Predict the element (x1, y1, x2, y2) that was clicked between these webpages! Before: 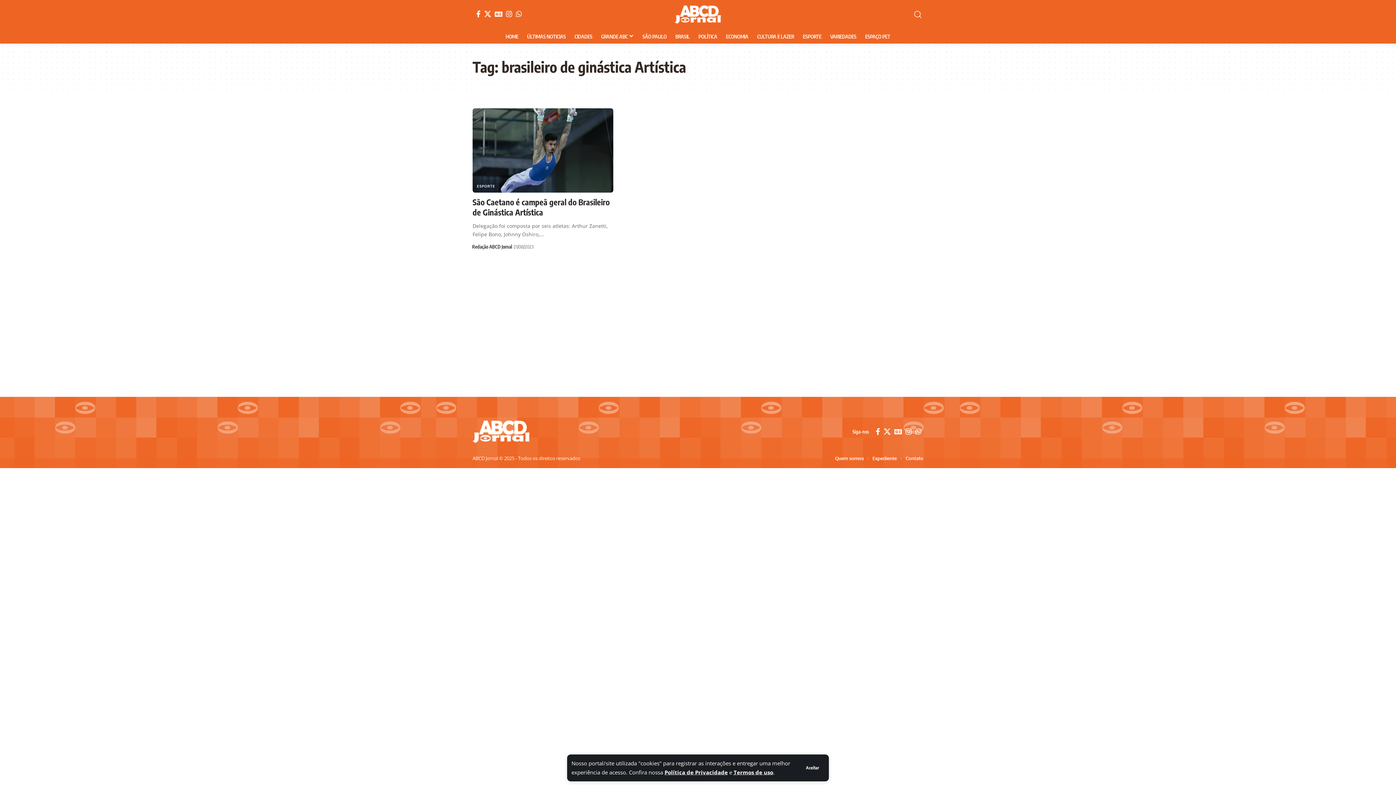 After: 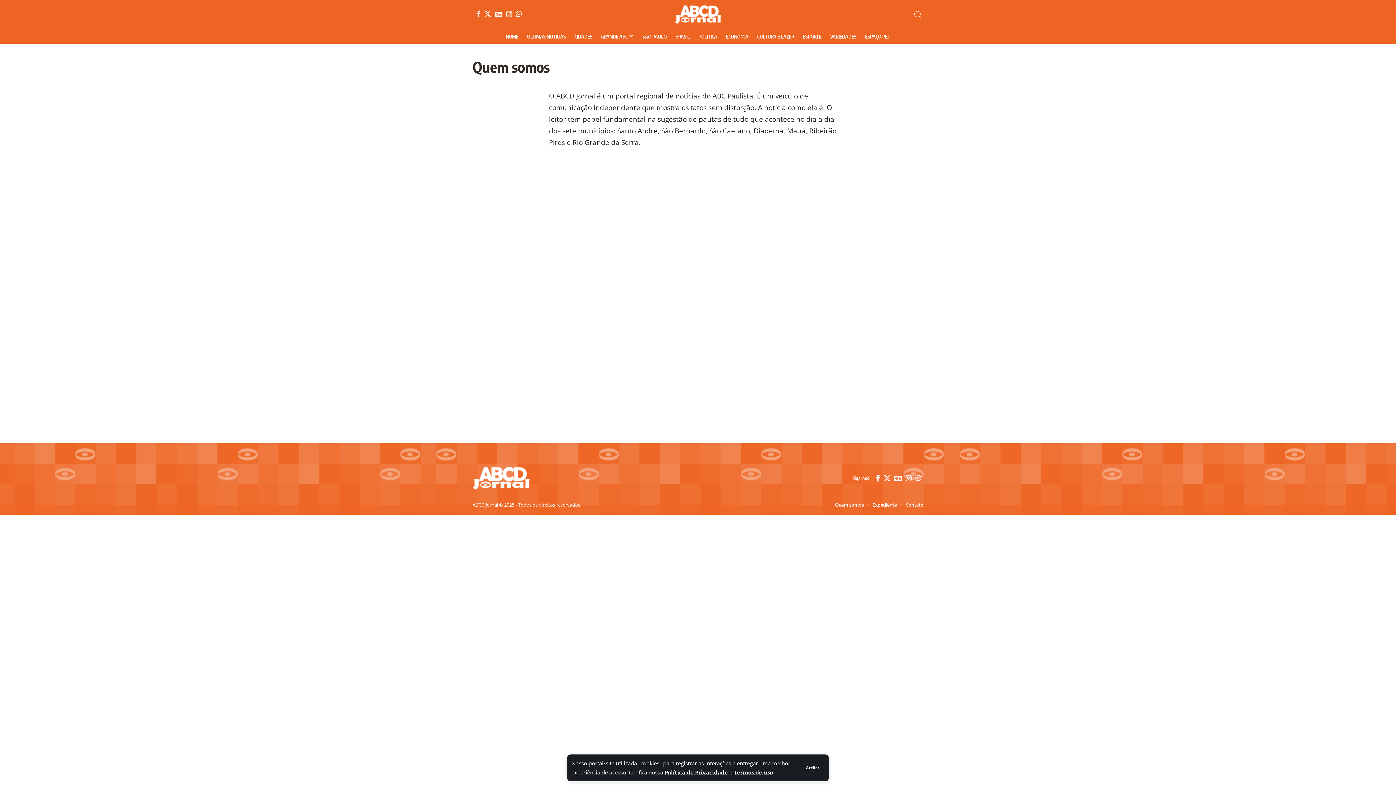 Action: label: Quem somos bbox: (835, 454, 864, 462)